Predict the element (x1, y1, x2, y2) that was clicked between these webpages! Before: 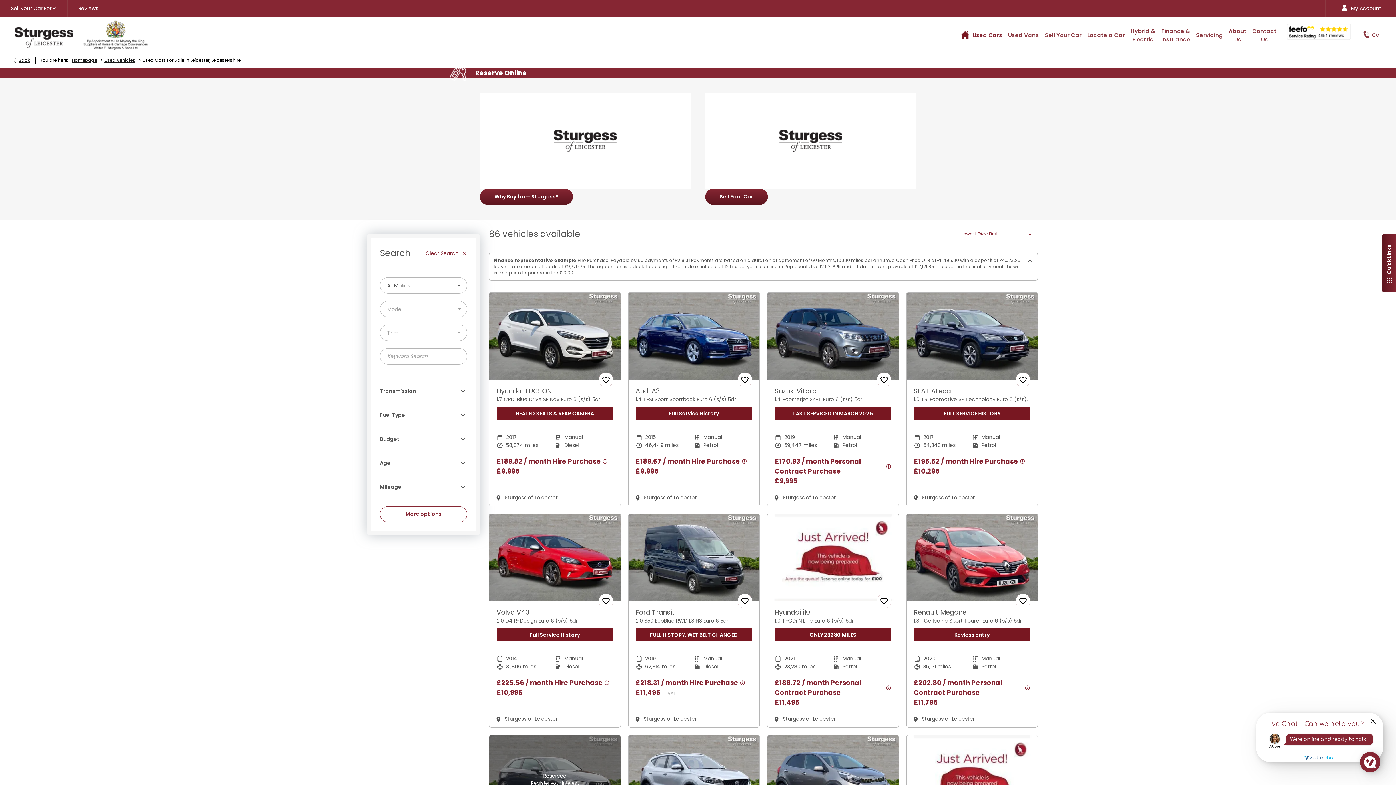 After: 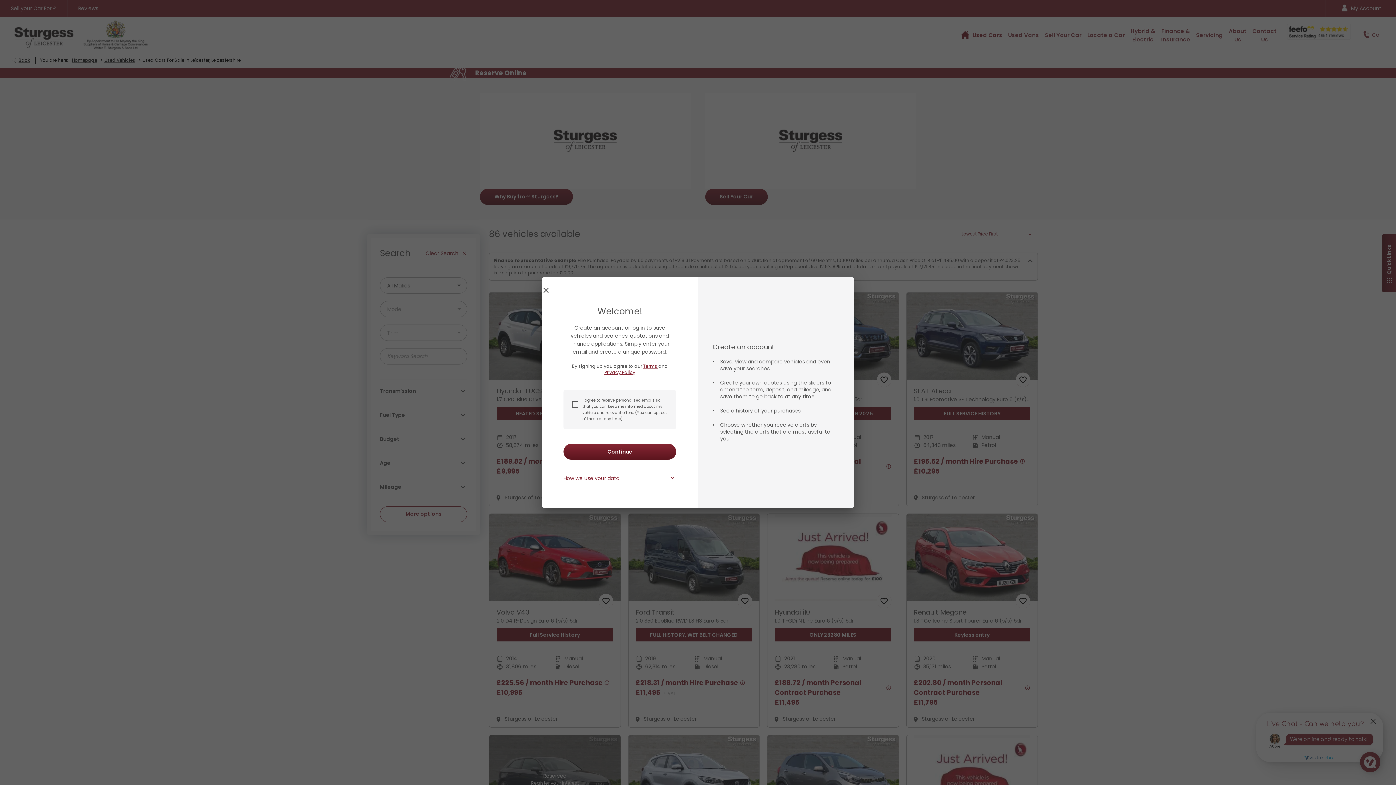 Action: bbox: (1016, 594, 1030, 608)